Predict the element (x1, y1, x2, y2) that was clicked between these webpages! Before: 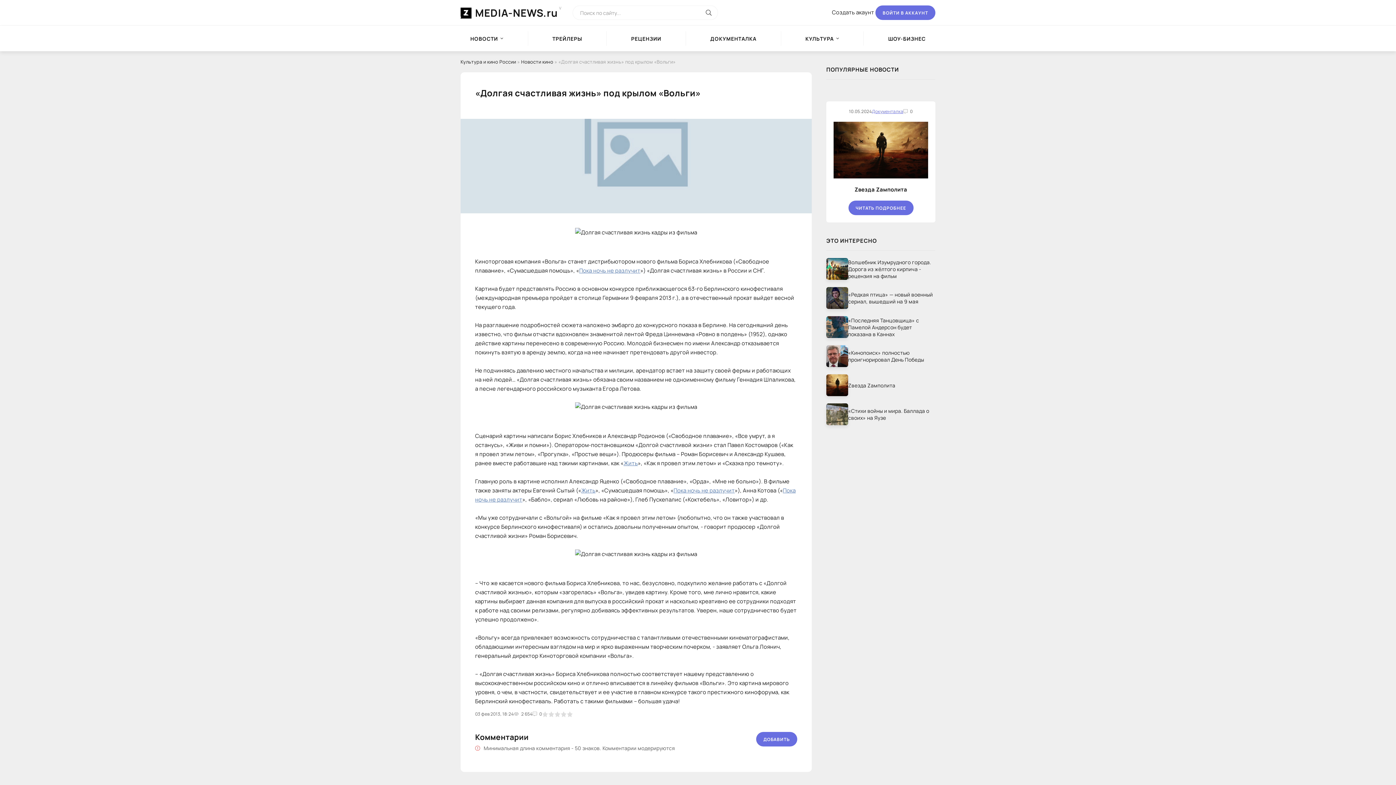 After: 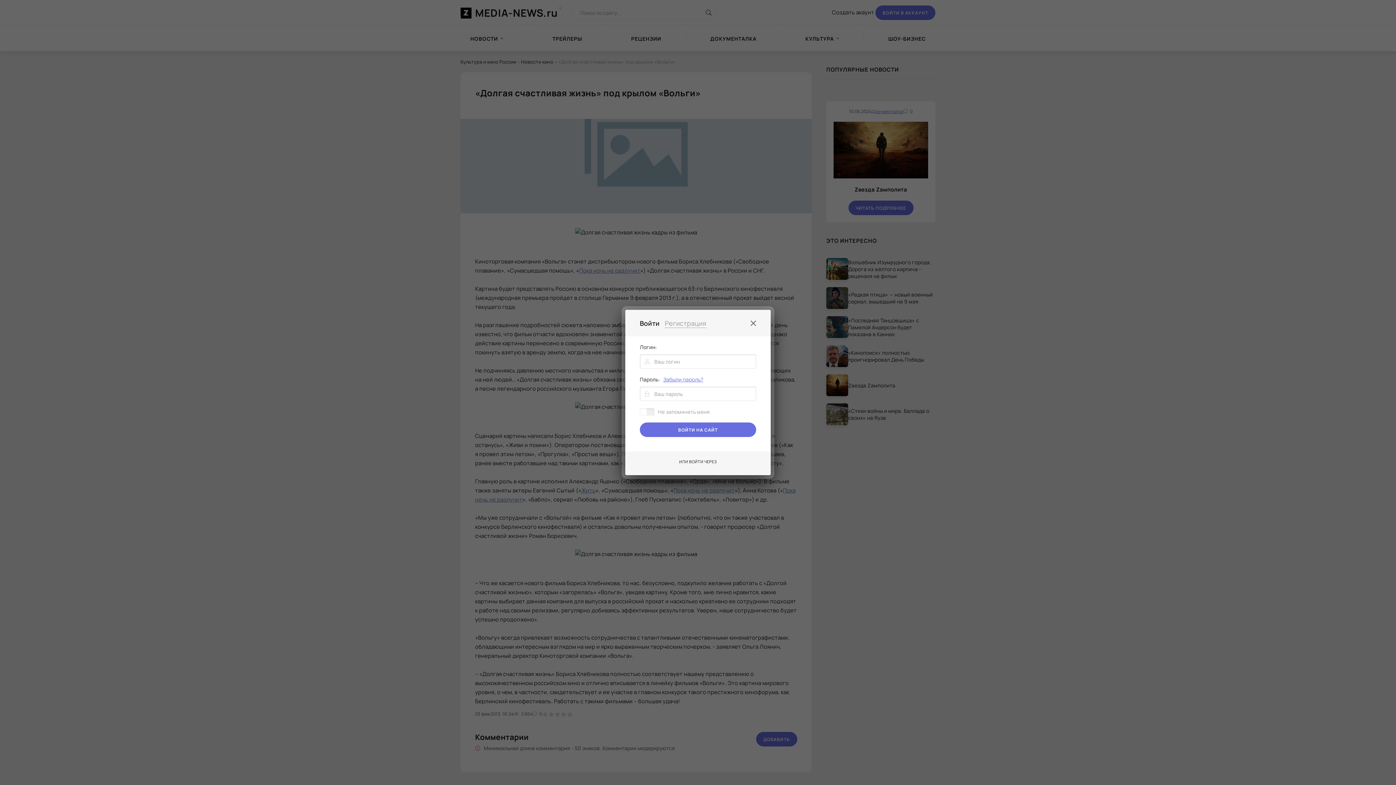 Action: bbox: (875, 5, 935, 20) label: ВОЙТИ В АККАУНТ